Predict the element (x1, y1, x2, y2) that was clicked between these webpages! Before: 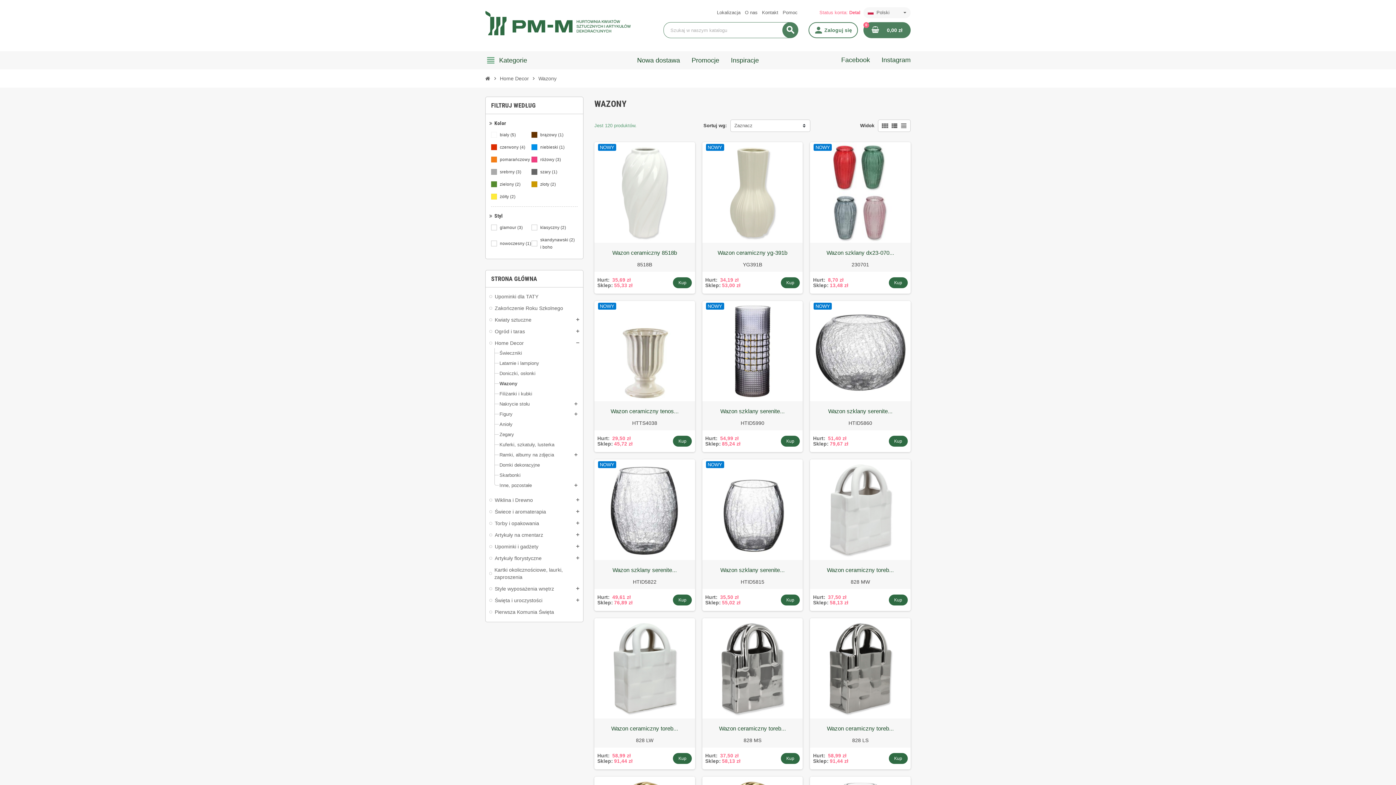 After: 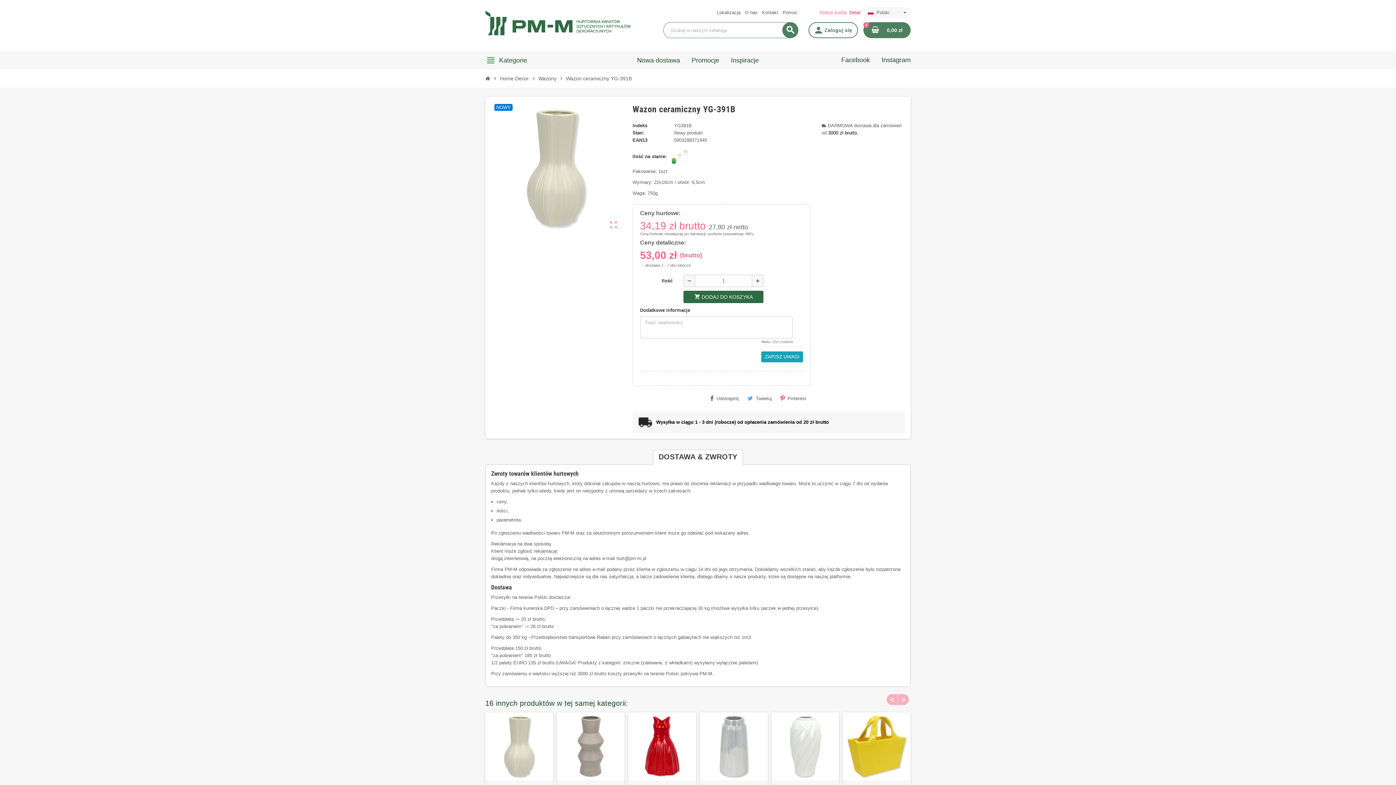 Action: bbox: (702, 142, 803, 242)